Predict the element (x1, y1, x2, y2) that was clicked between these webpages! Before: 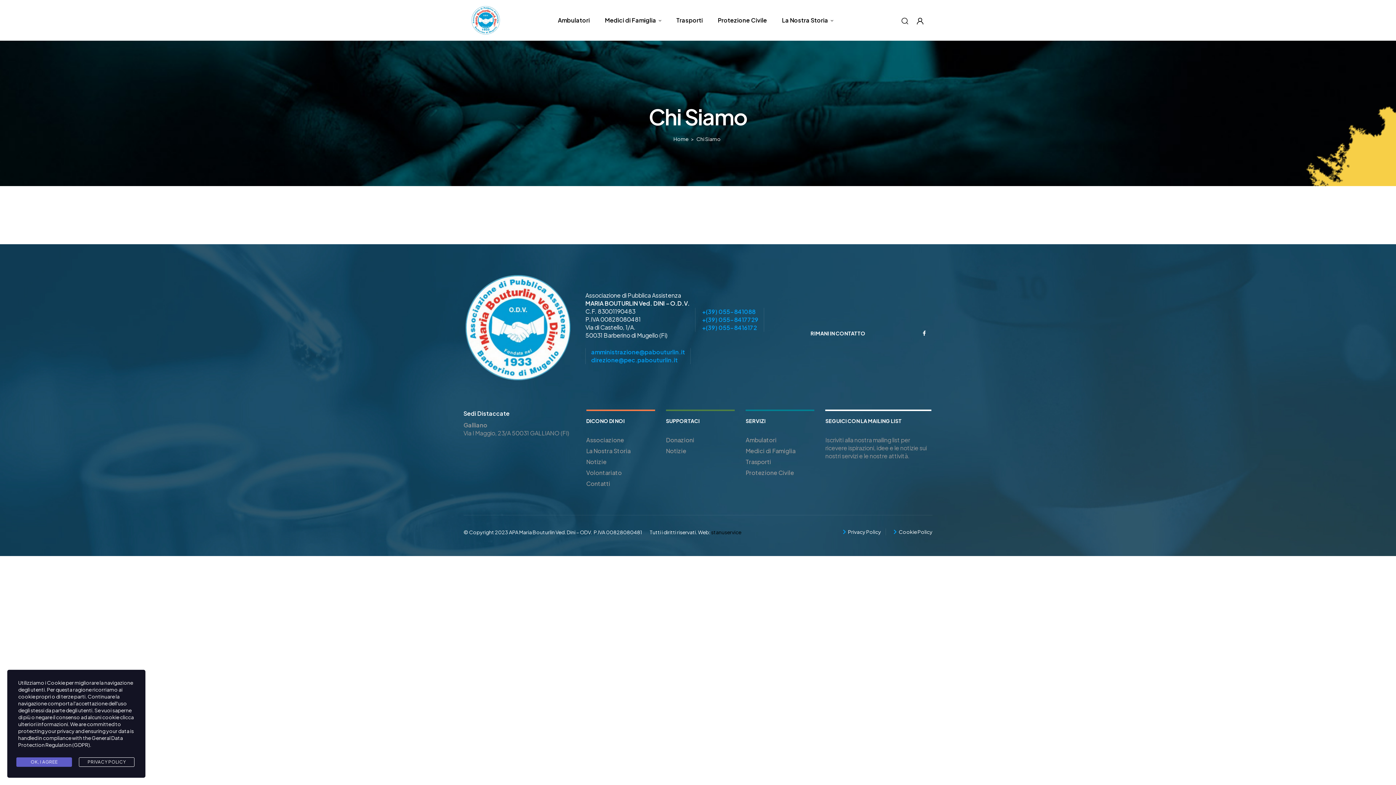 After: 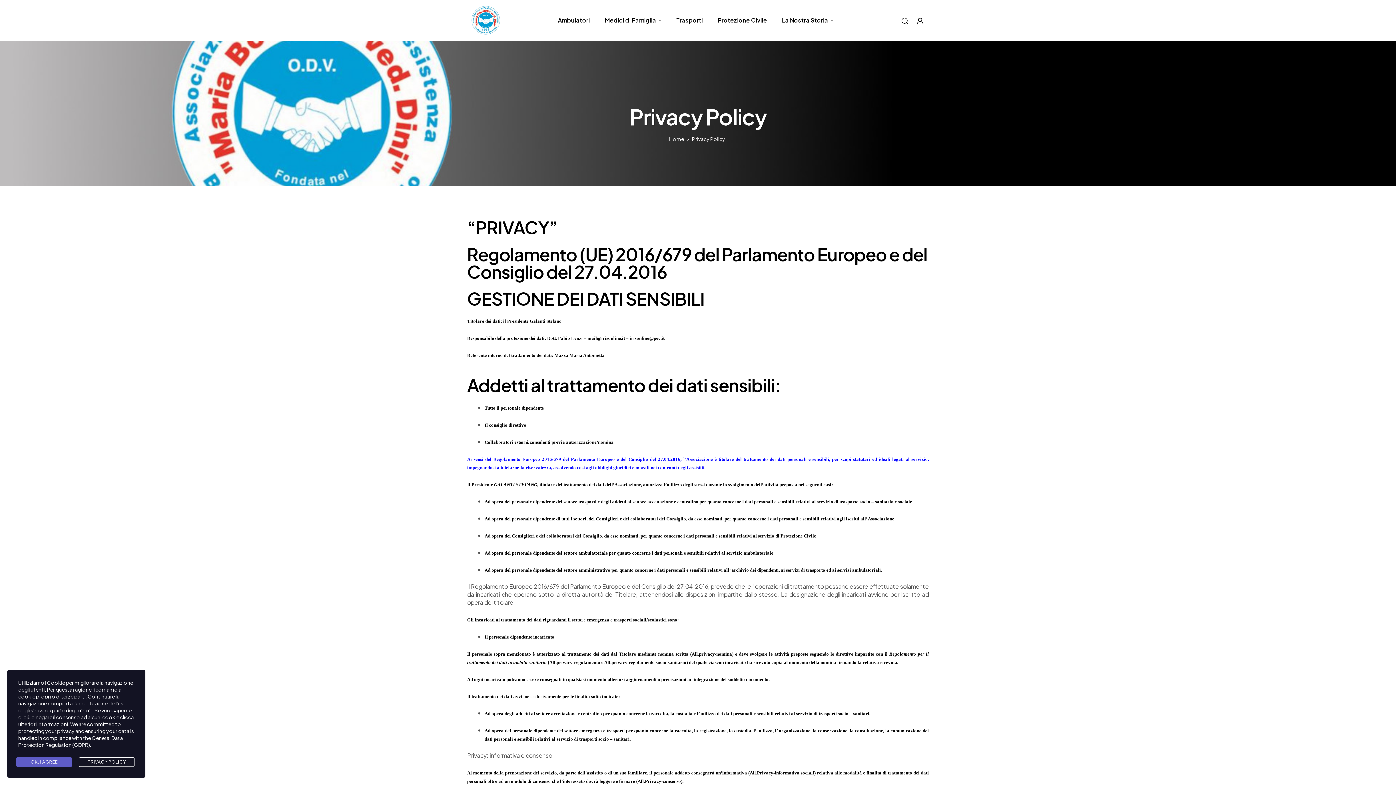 Action: bbox: (78, 757, 134, 767) label: PRIVACY POLICY